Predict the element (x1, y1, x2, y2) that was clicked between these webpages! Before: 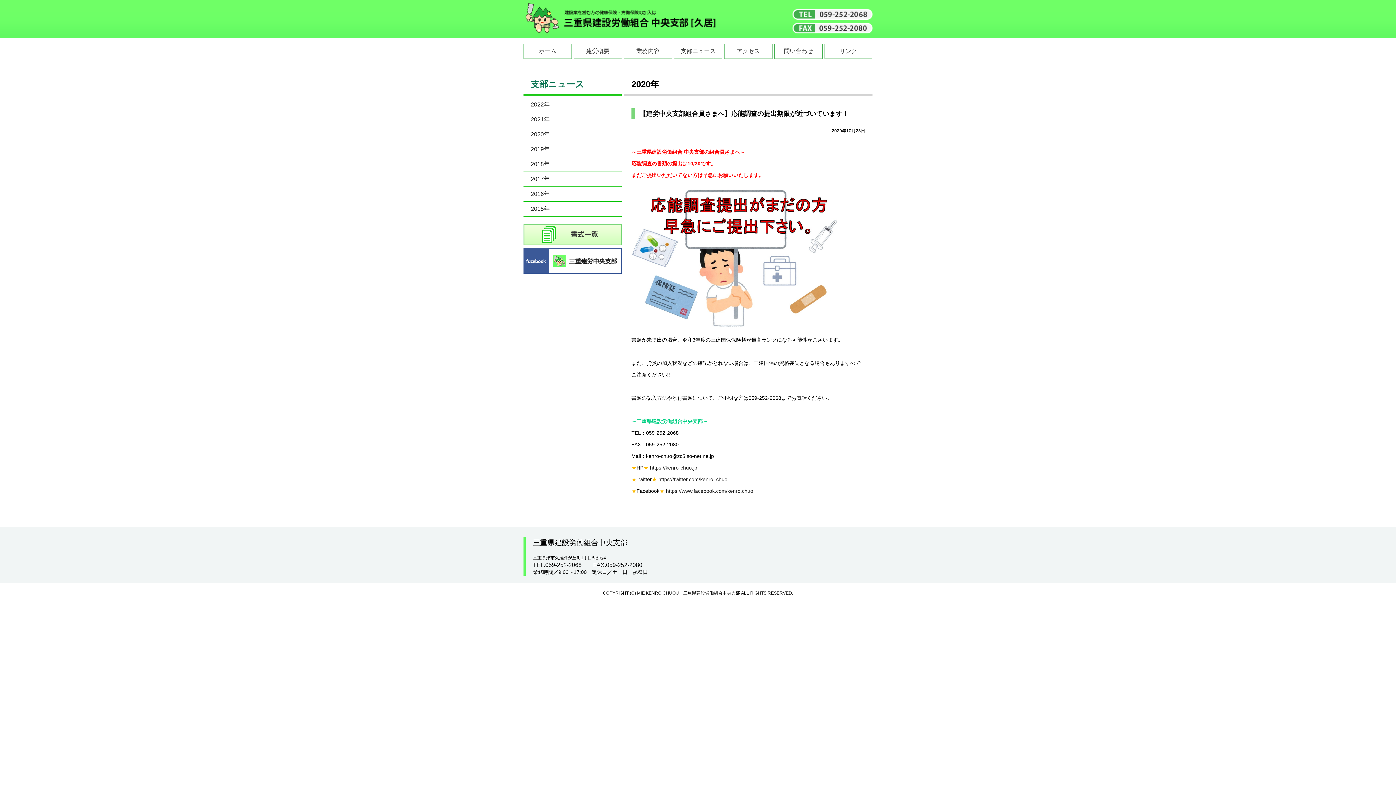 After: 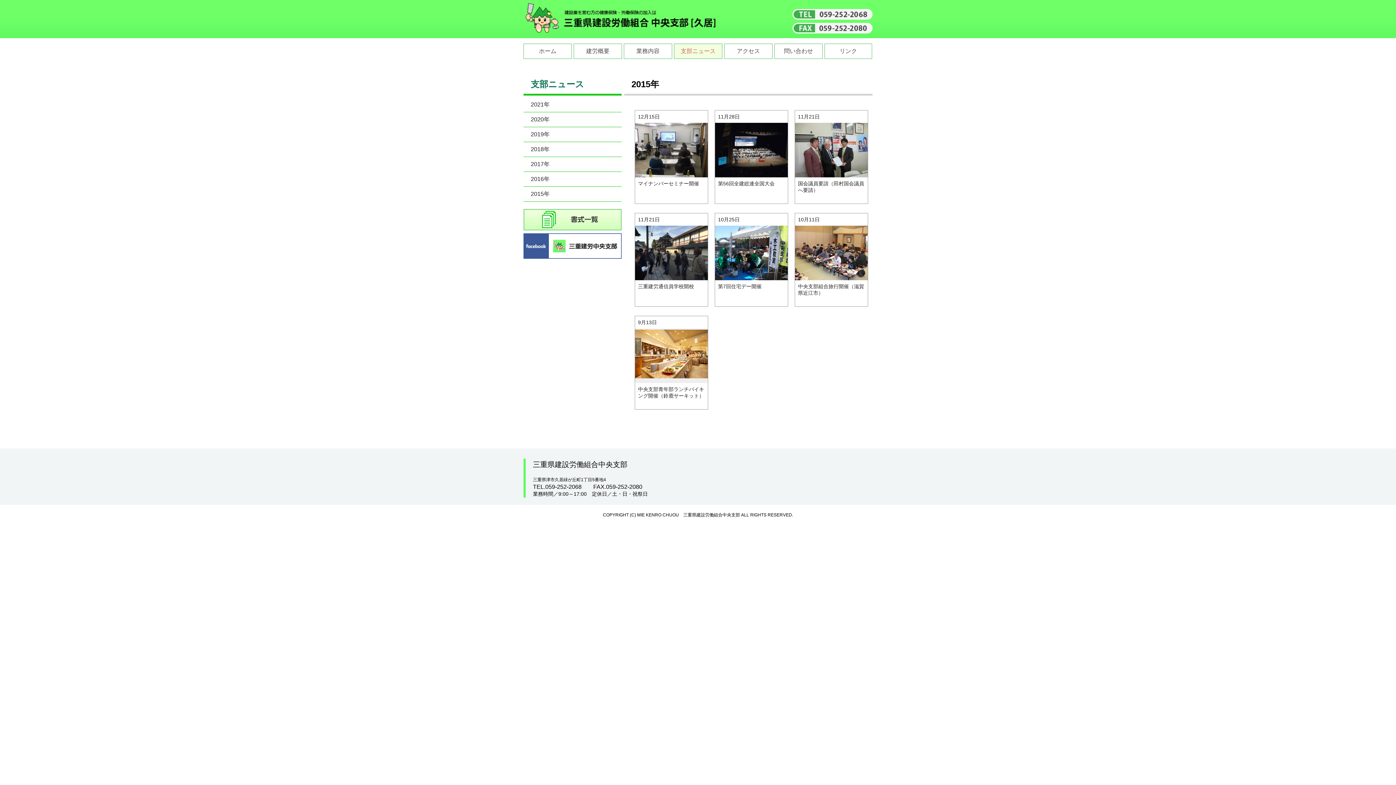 Action: bbox: (523, 201, 621, 216) label: 2015年